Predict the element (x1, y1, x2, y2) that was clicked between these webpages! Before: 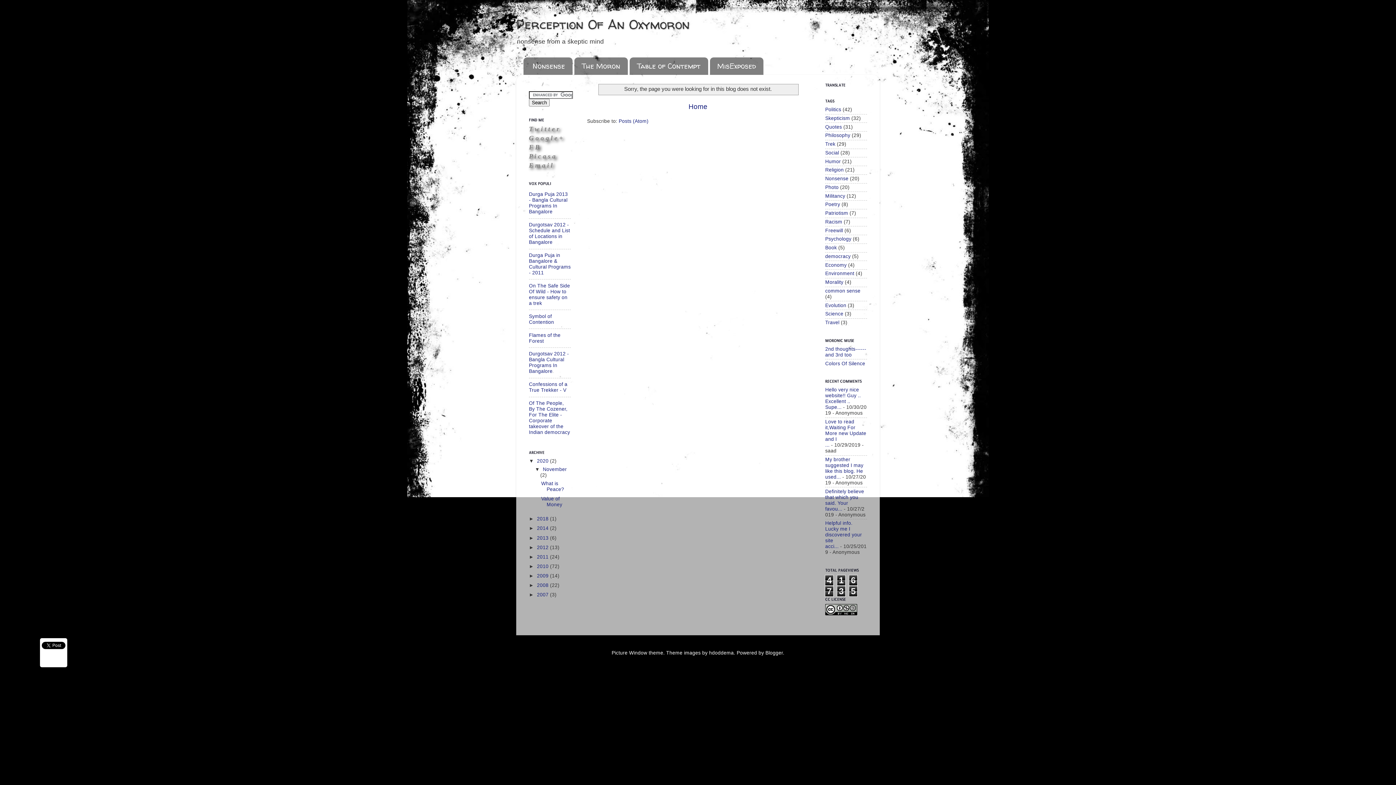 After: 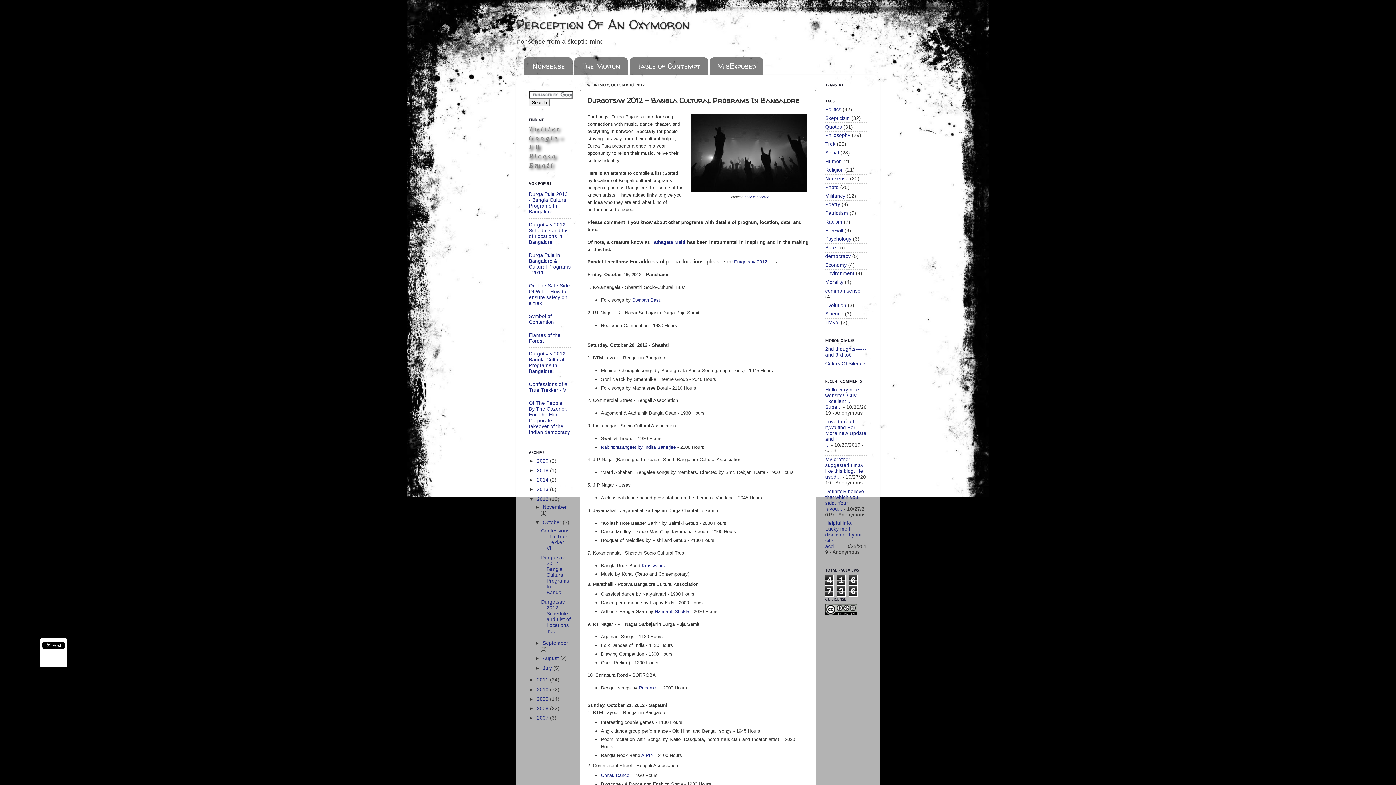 Action: bbox: (529, 351, 569, 374) label: Durgotsav 2012 - Bangla Cultural Programs In Bangalore